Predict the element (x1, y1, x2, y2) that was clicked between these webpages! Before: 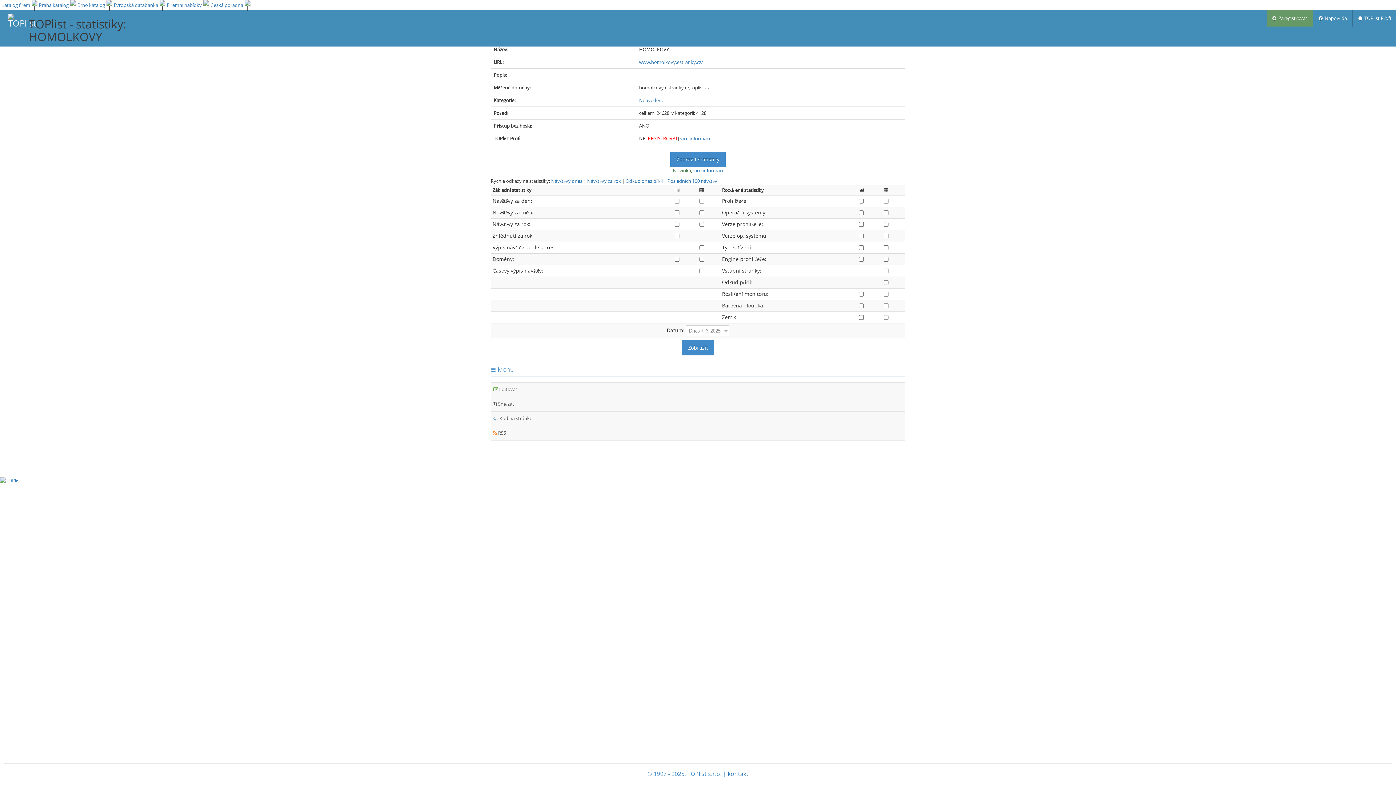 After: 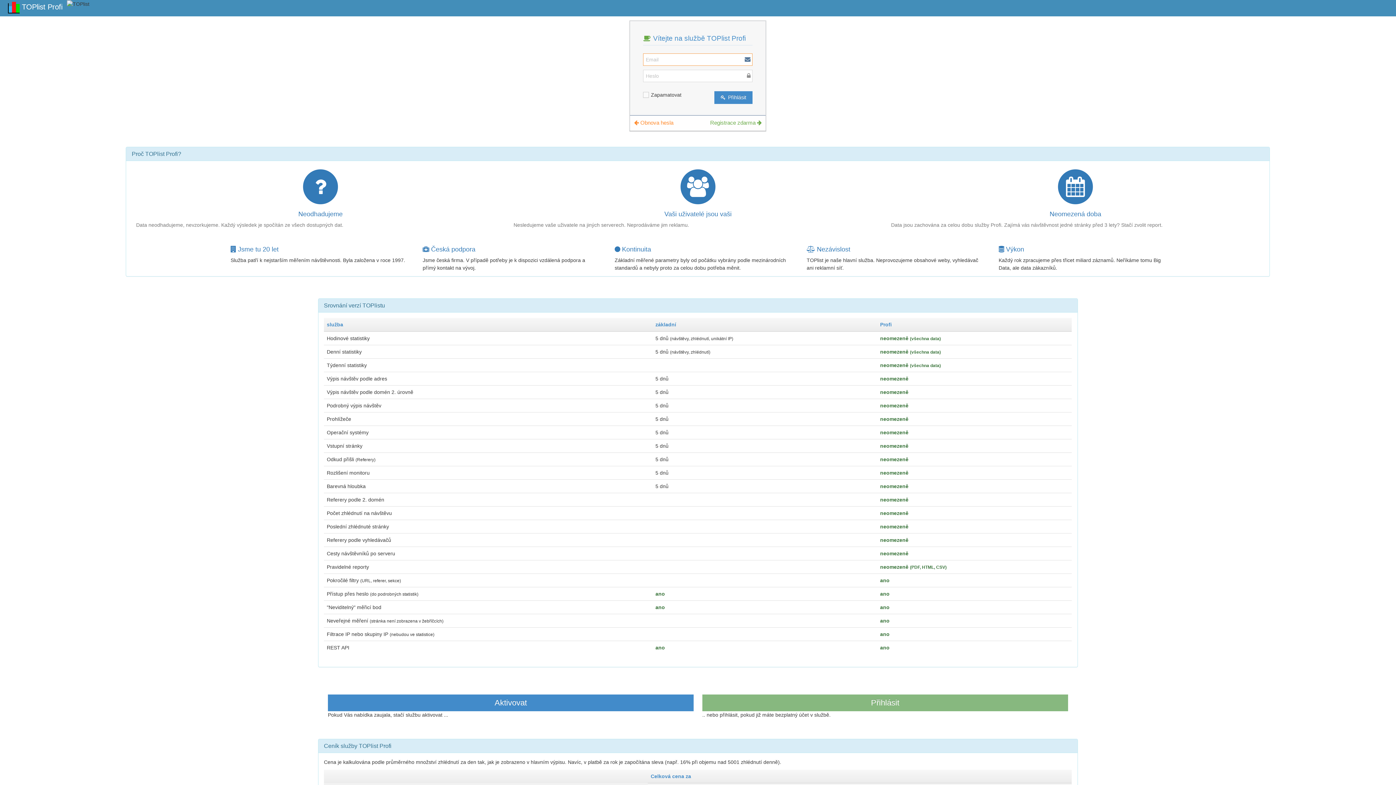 Action: label: více informací ... bbox: (680, 135, 714, 141)